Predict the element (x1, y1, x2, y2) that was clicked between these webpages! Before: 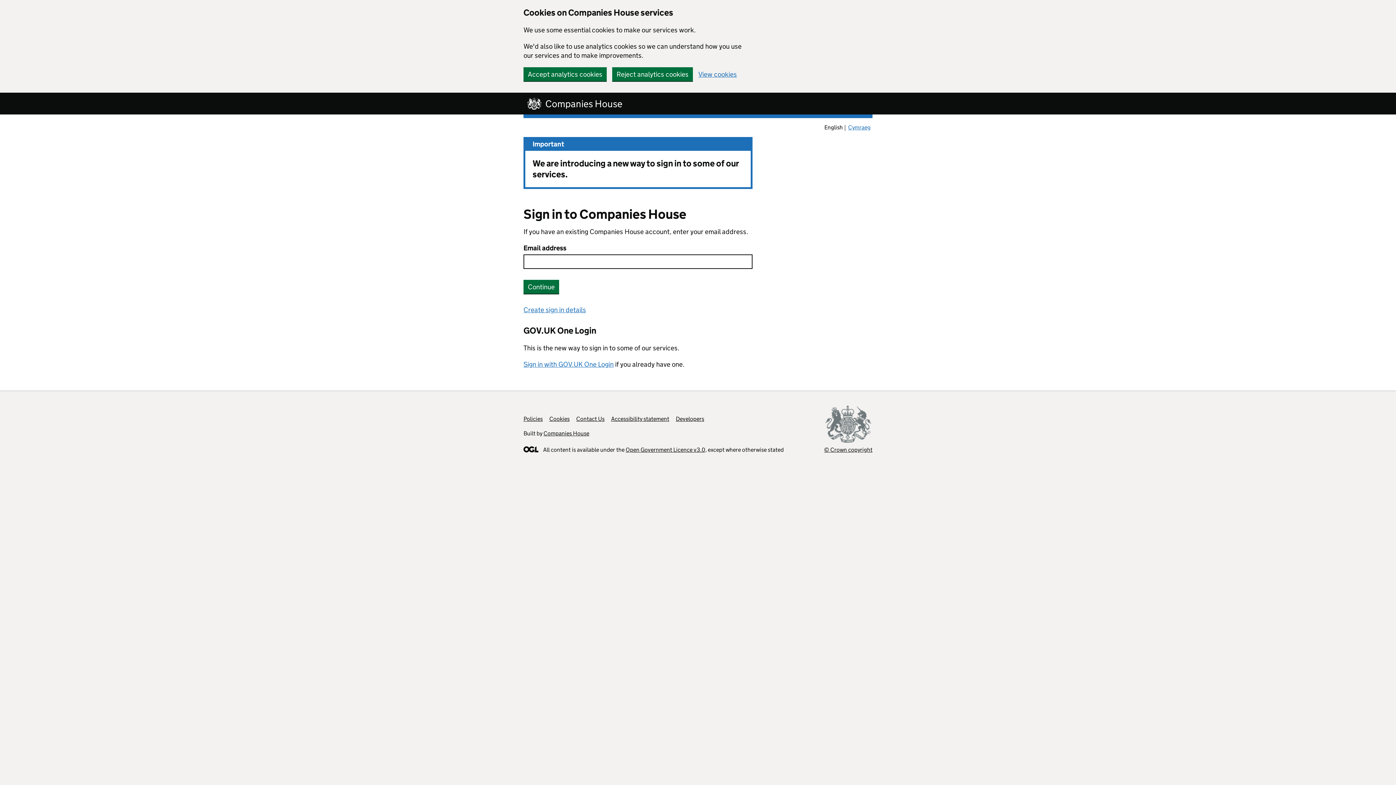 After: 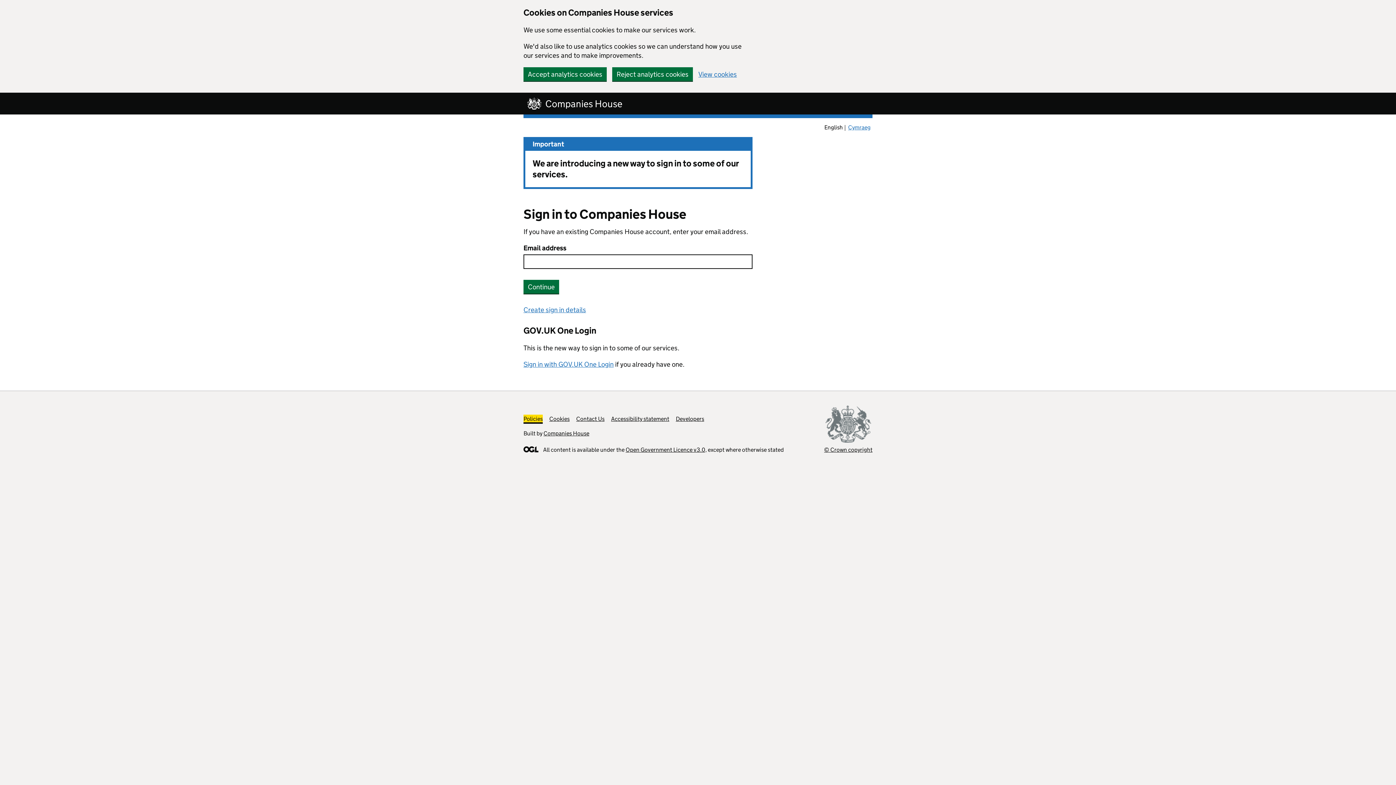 Action: bbox: (523, 415, 542, 422) label: Policies